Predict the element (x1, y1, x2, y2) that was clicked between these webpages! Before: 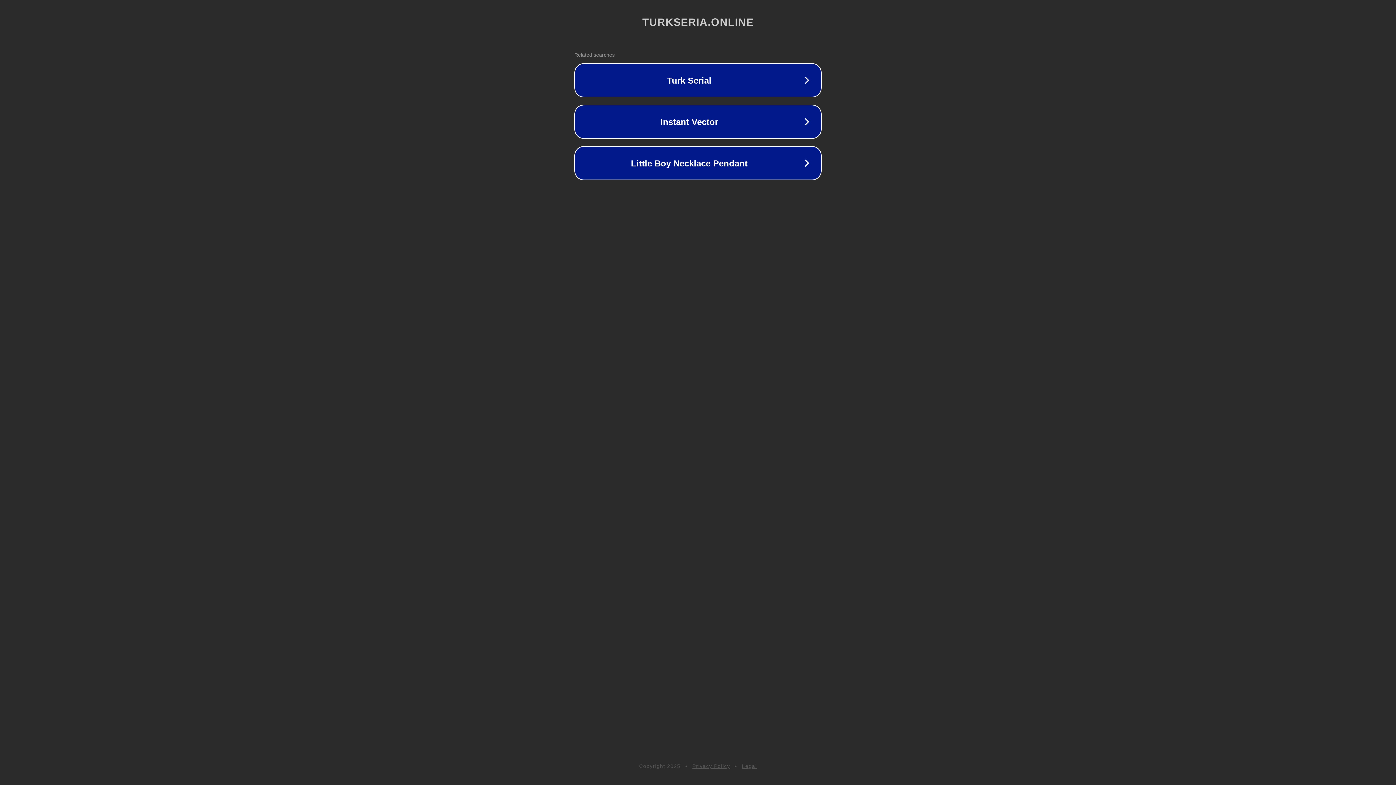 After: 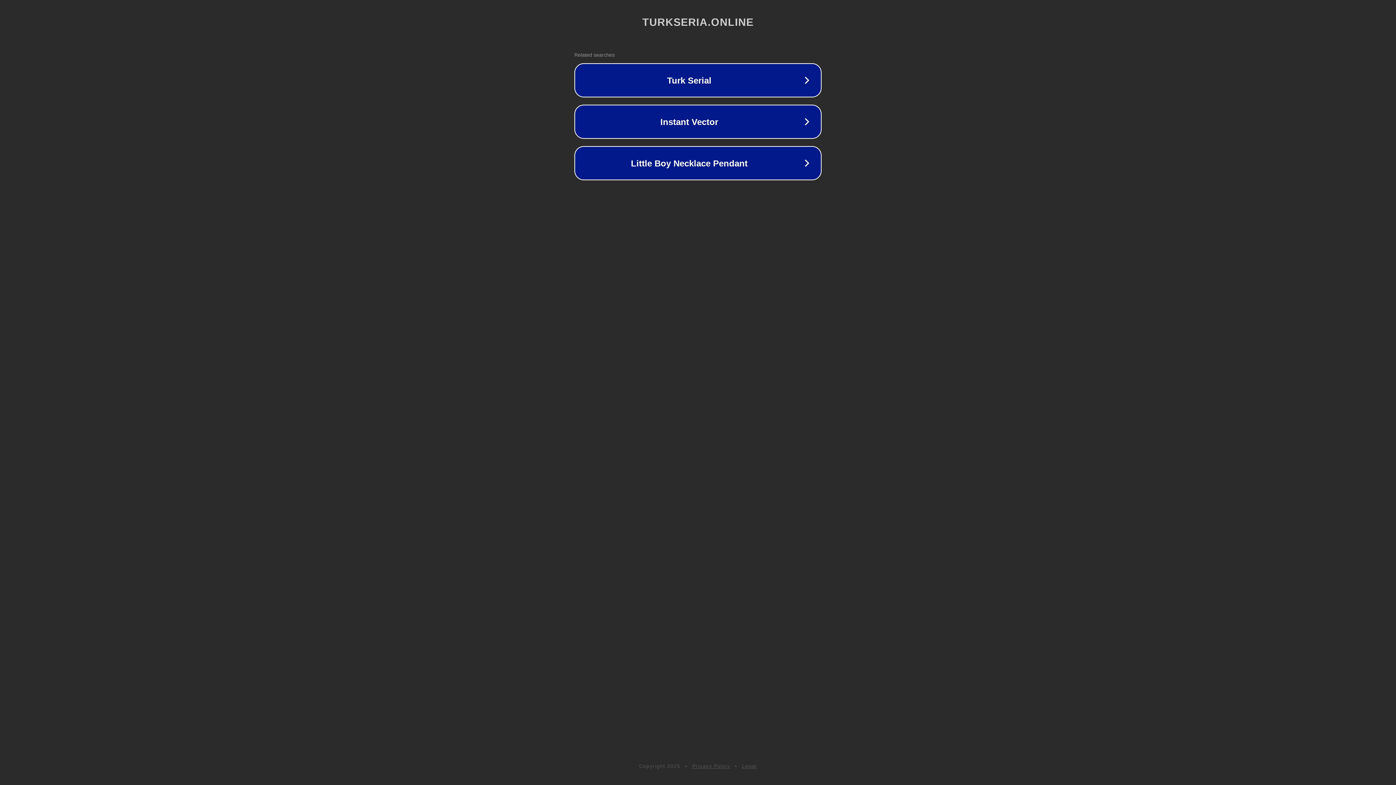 Action: bbox: (692, 763, 730, 769) label: Privacy Policy